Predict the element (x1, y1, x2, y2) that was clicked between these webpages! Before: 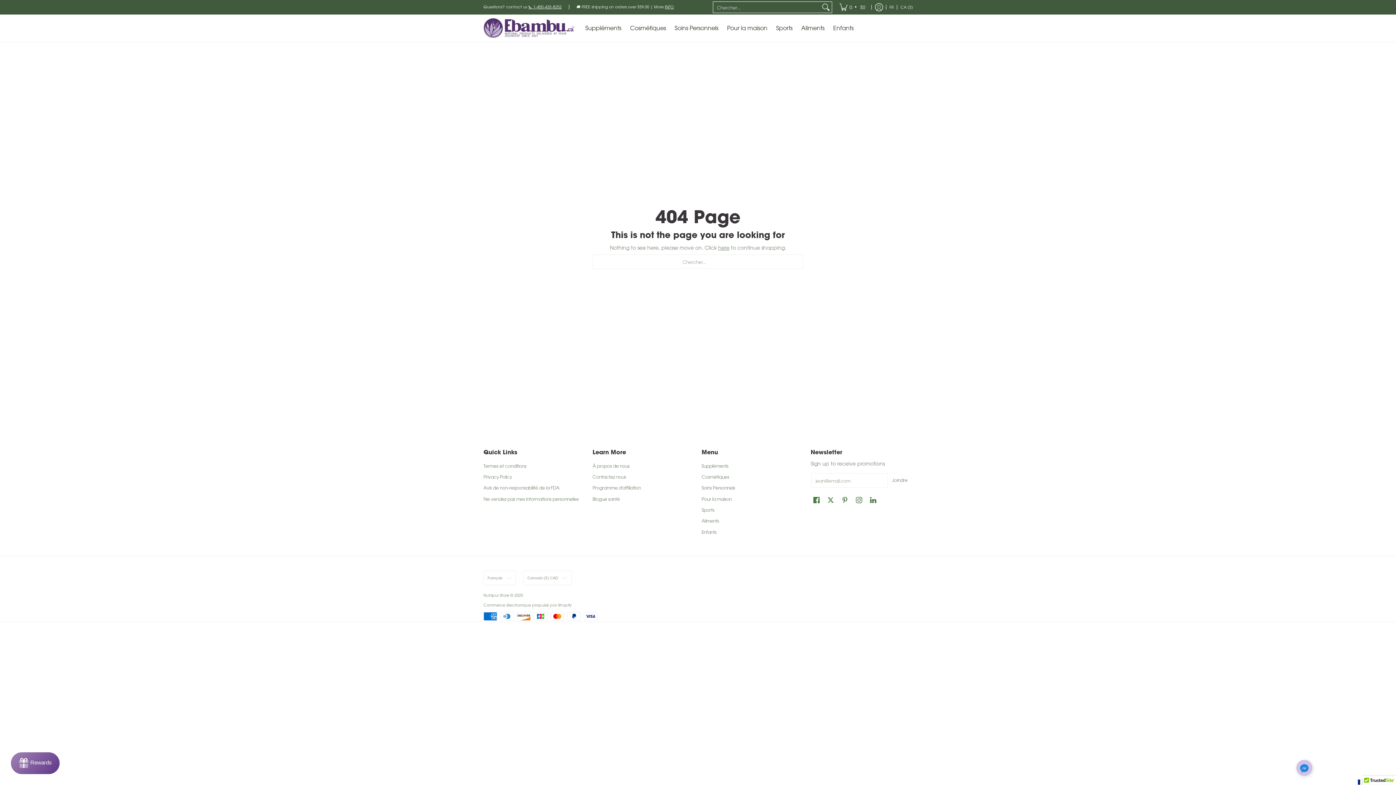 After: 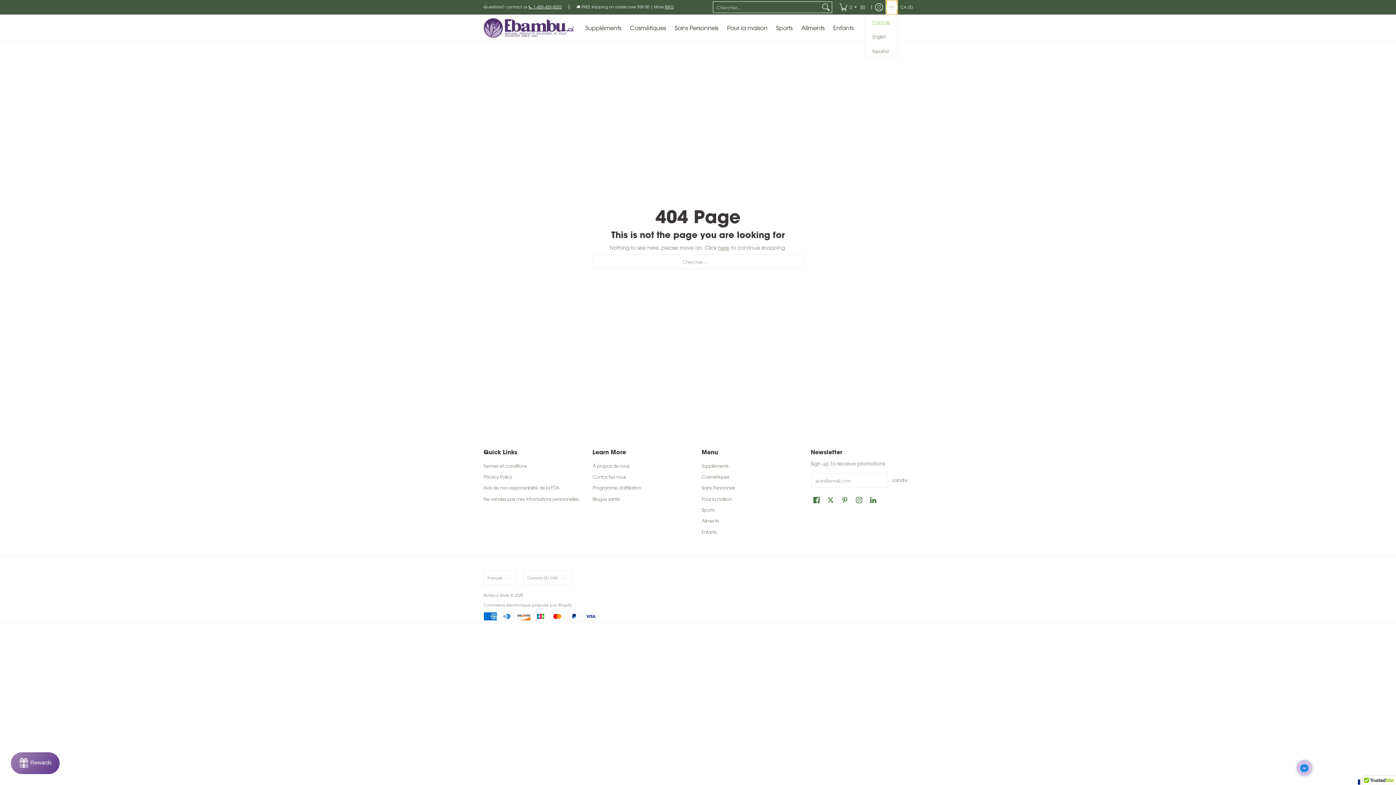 Action: label: Mettre à jour la langue du magasin bbox: (886, 0, 897, 14)